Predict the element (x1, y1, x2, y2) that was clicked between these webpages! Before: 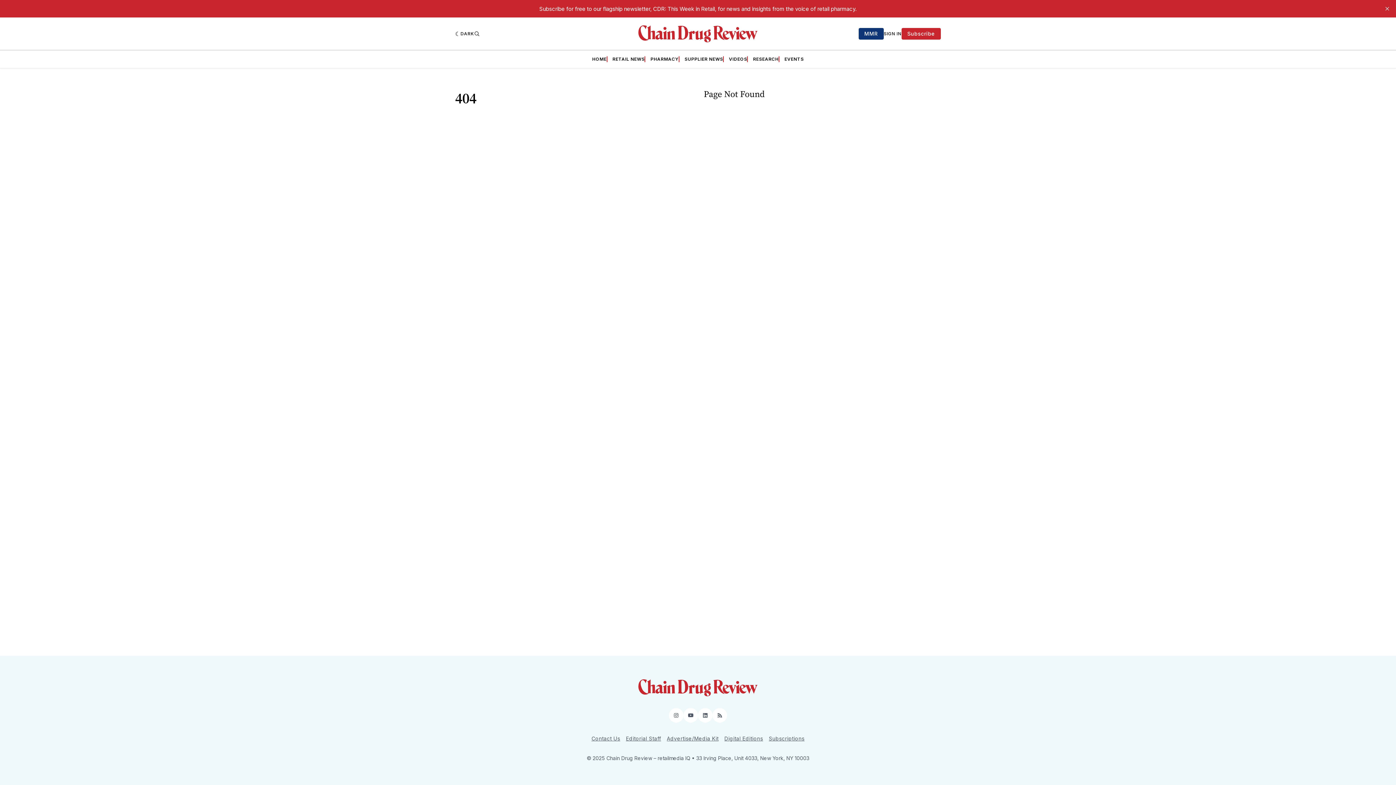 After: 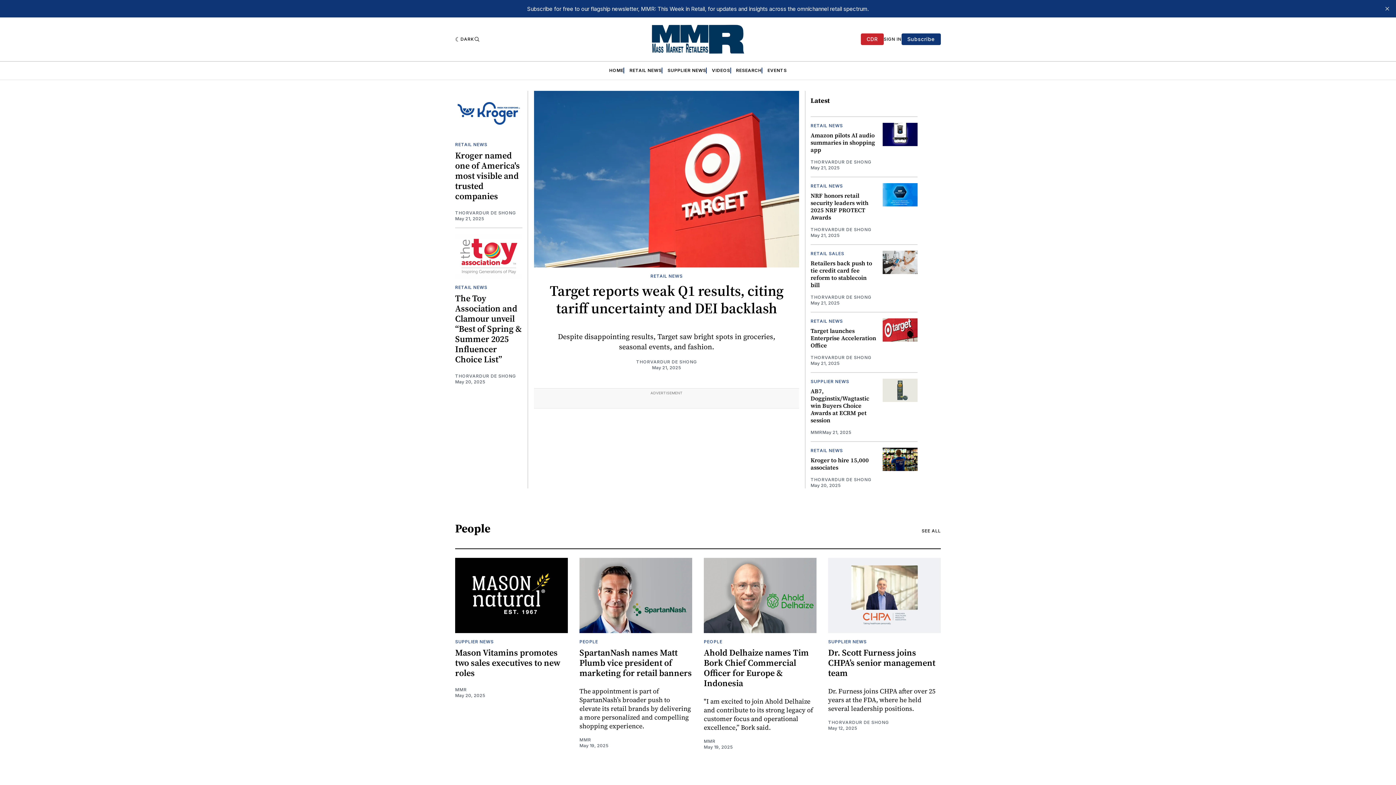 Action: label: MMR bbox: (858, 27, 883, 39)